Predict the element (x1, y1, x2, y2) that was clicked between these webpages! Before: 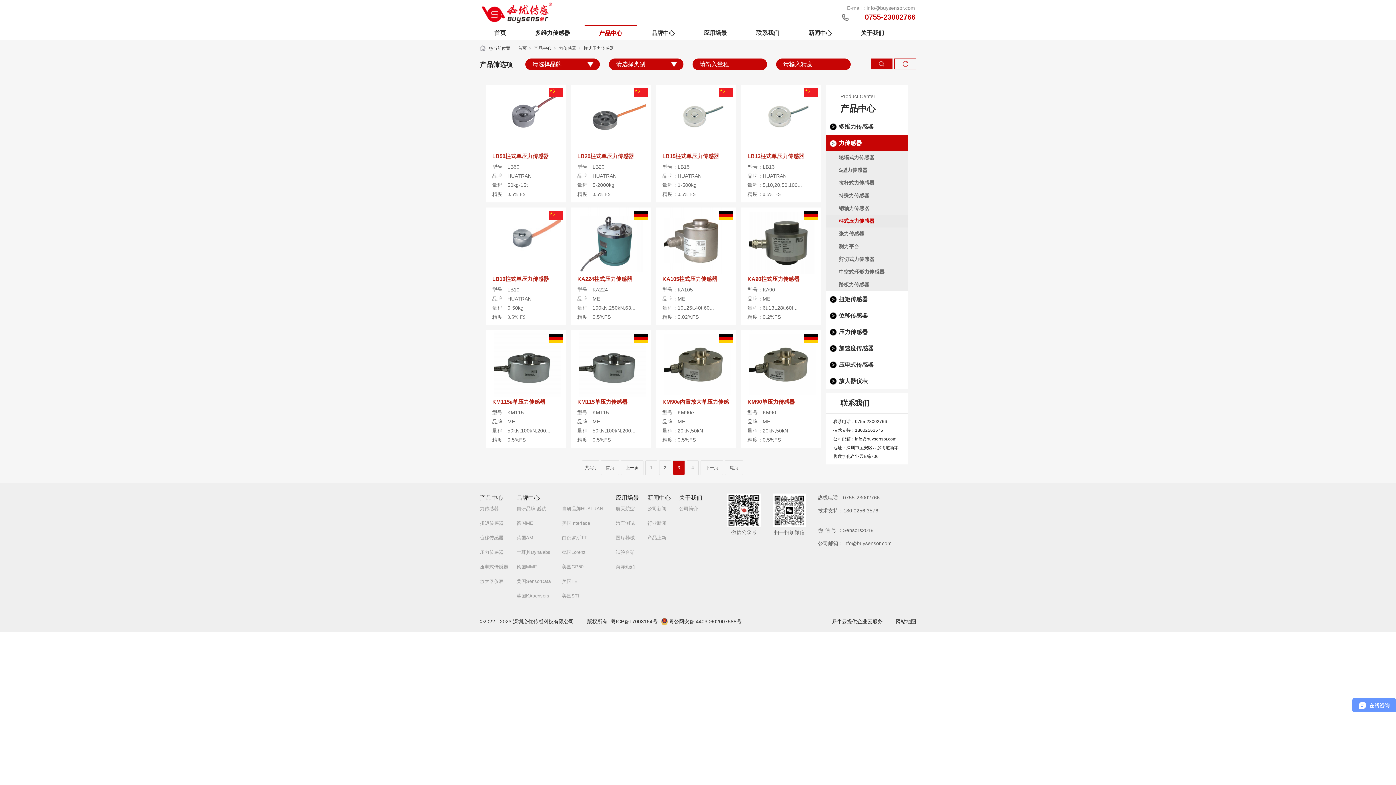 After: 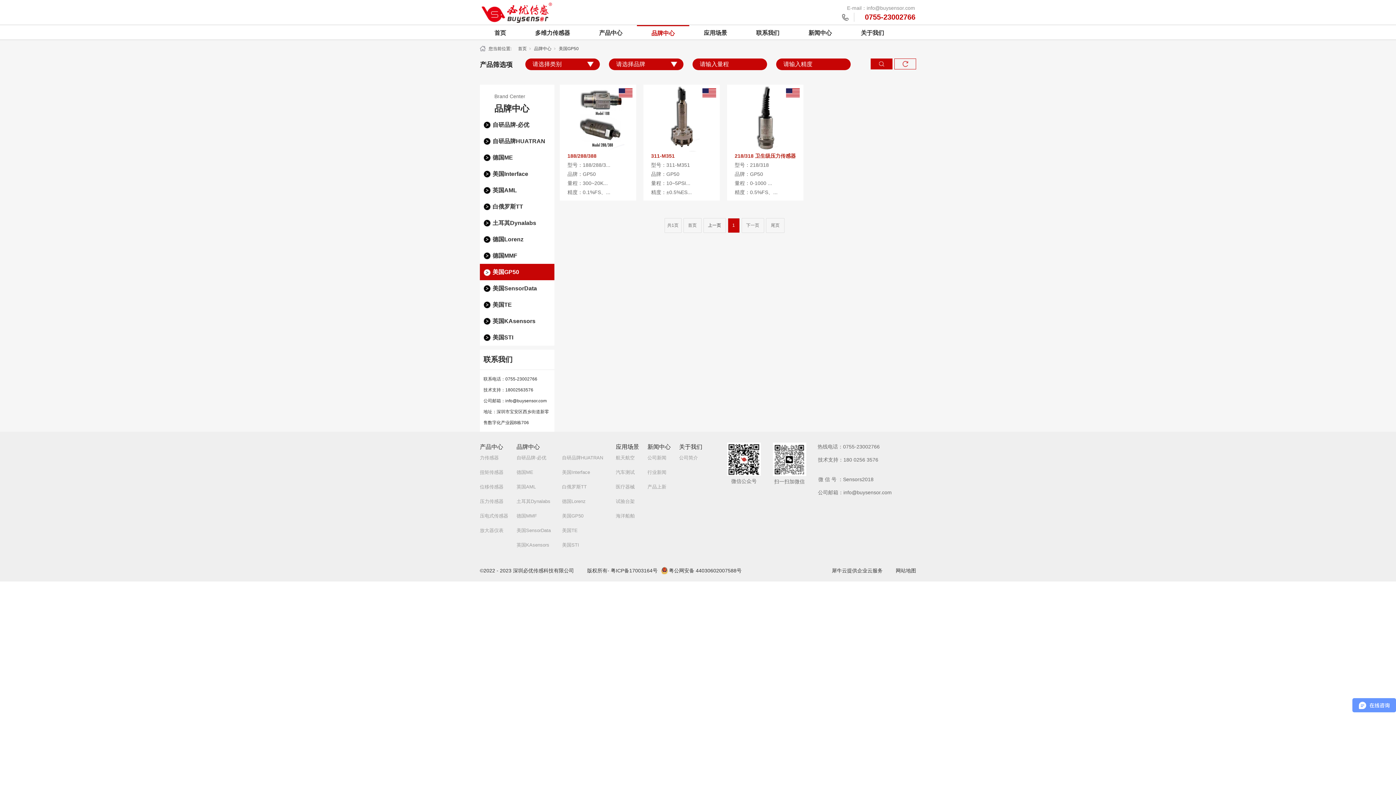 Action: bbox: (562, 563, 607, 570) label: 美国GP50